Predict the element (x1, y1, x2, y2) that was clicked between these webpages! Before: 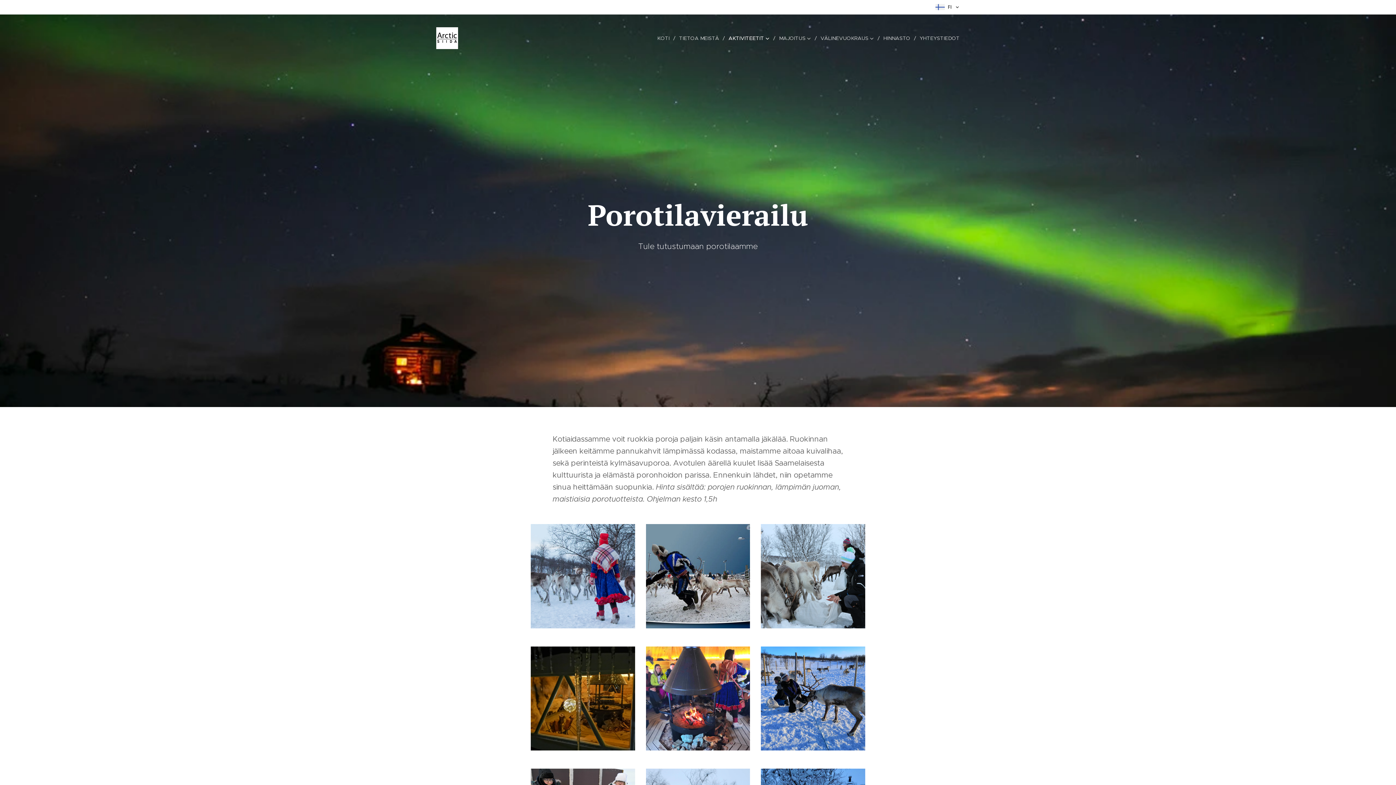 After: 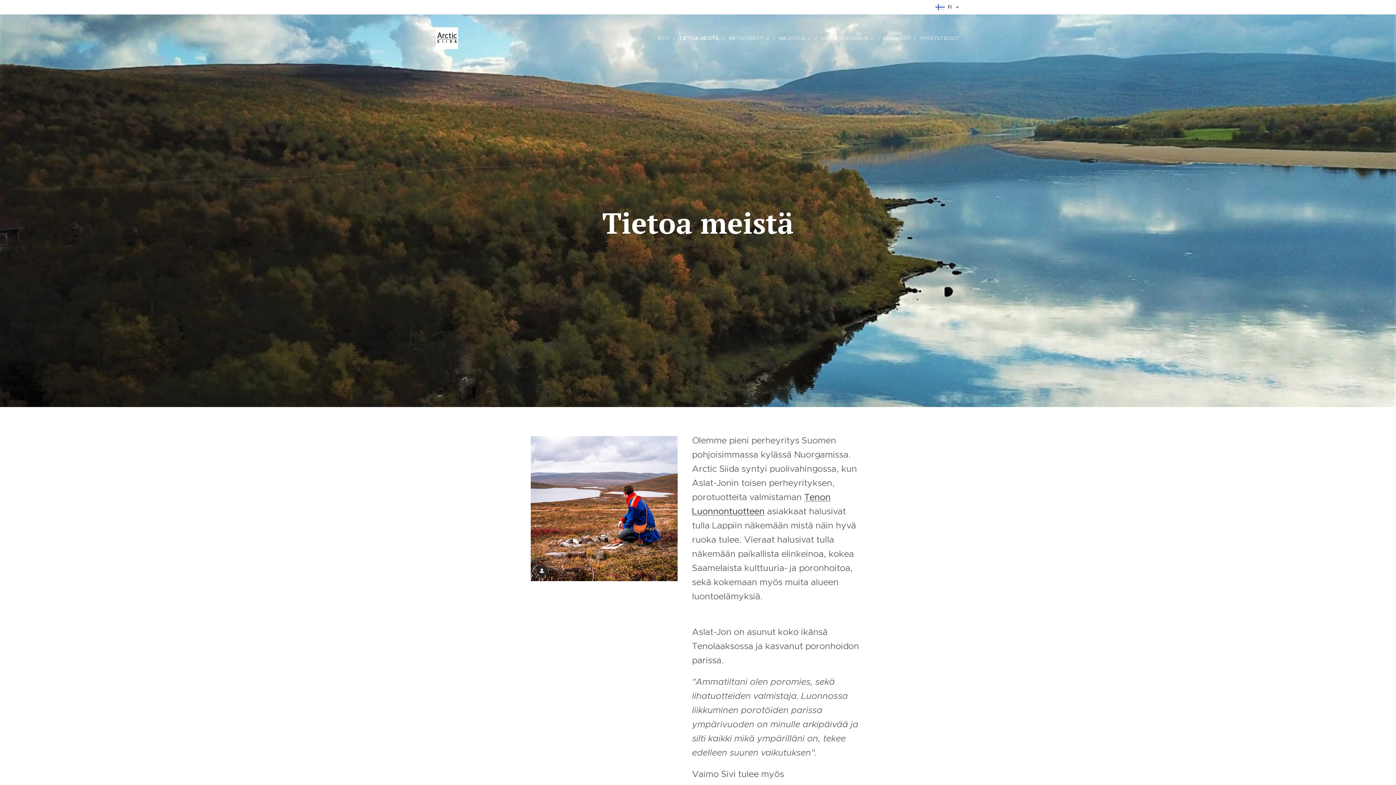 Action: bbox: (675, 29, 725, 47) label: TIETOA MEISTÄ